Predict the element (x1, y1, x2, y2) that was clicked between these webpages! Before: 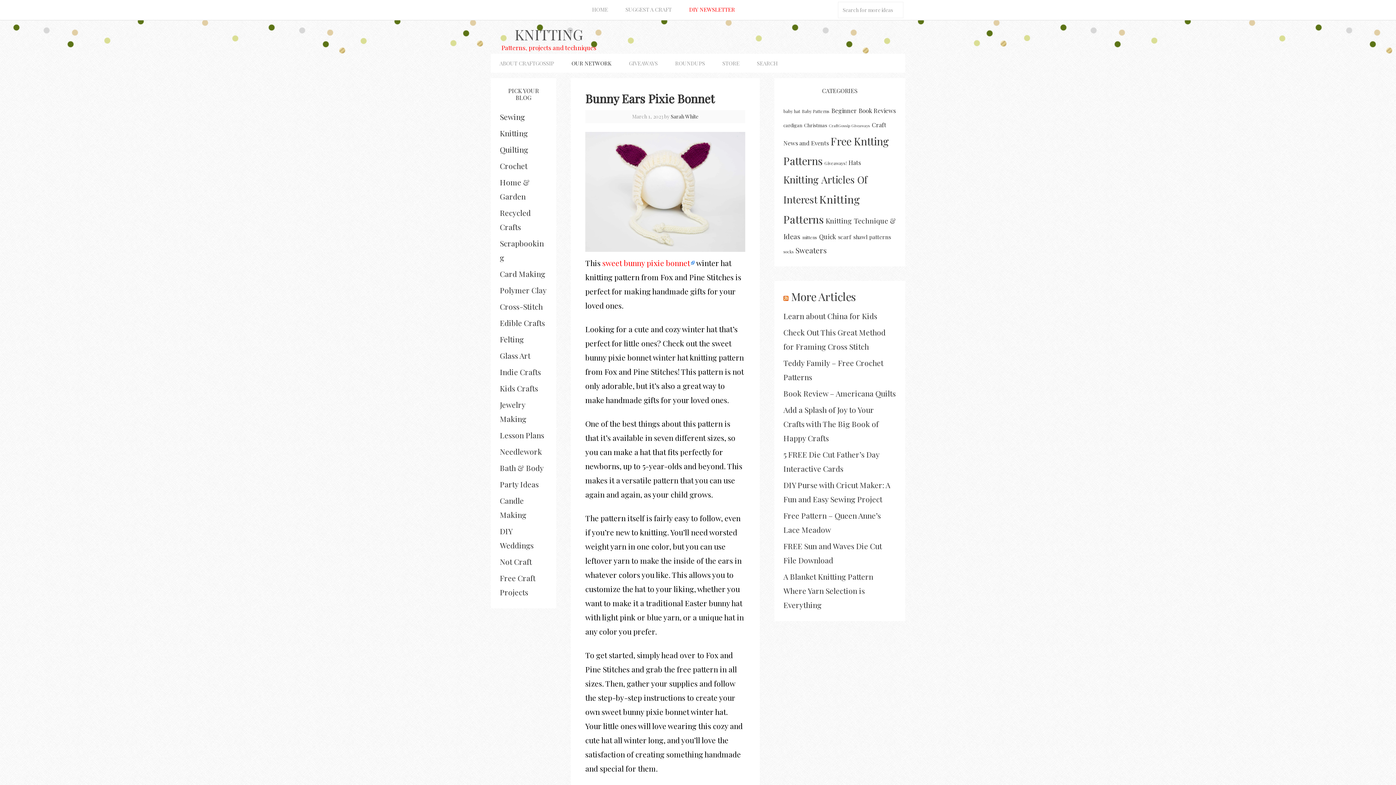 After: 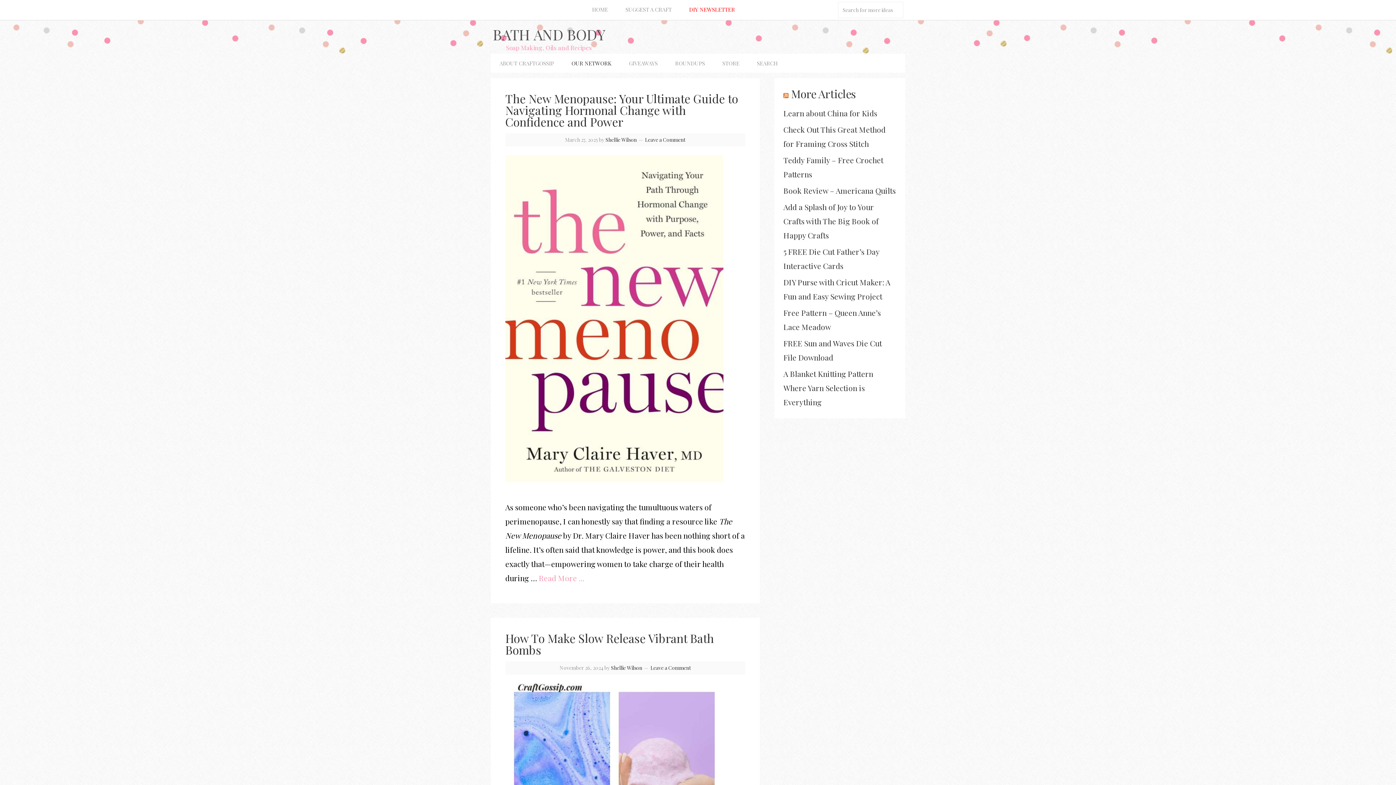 Action: label: Bath & Body bbox: (500, 462, 544, 473)